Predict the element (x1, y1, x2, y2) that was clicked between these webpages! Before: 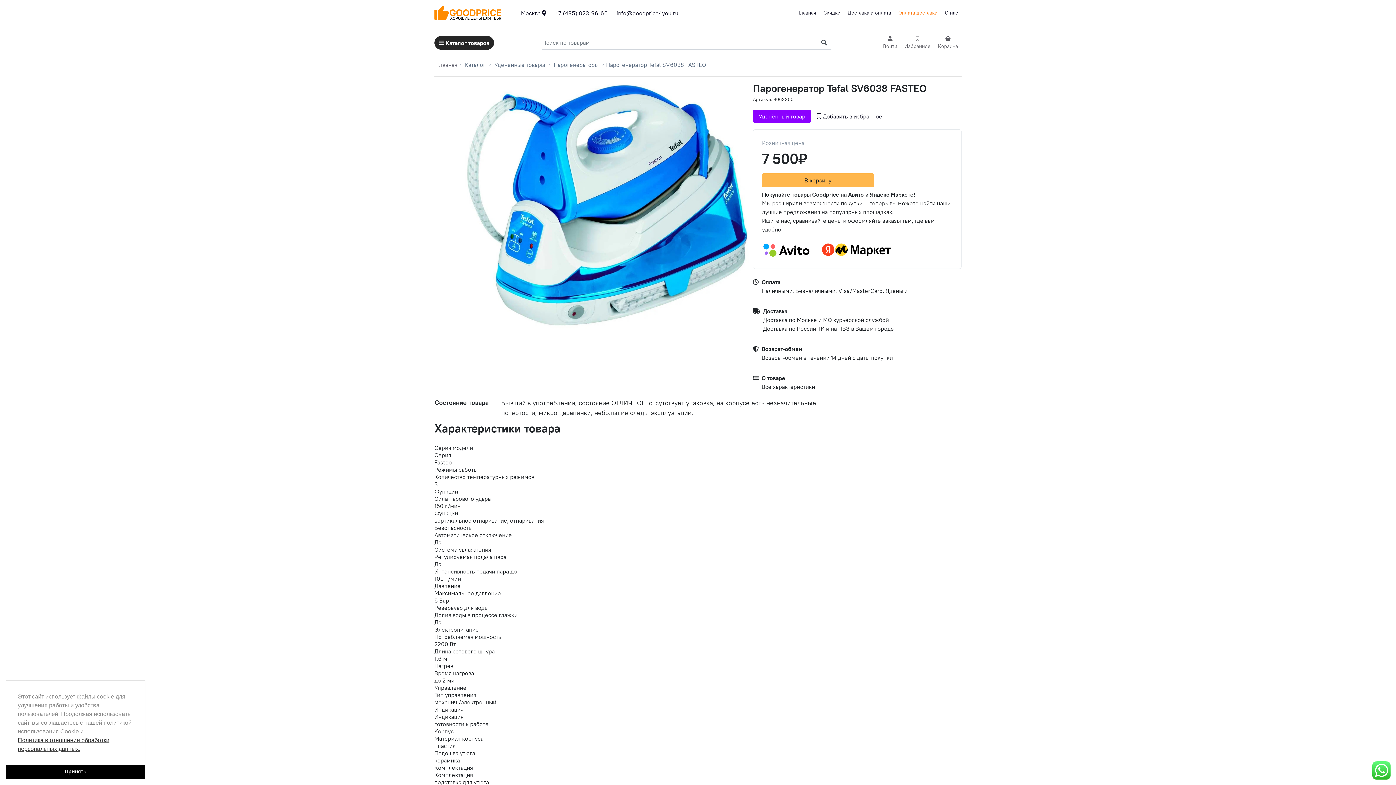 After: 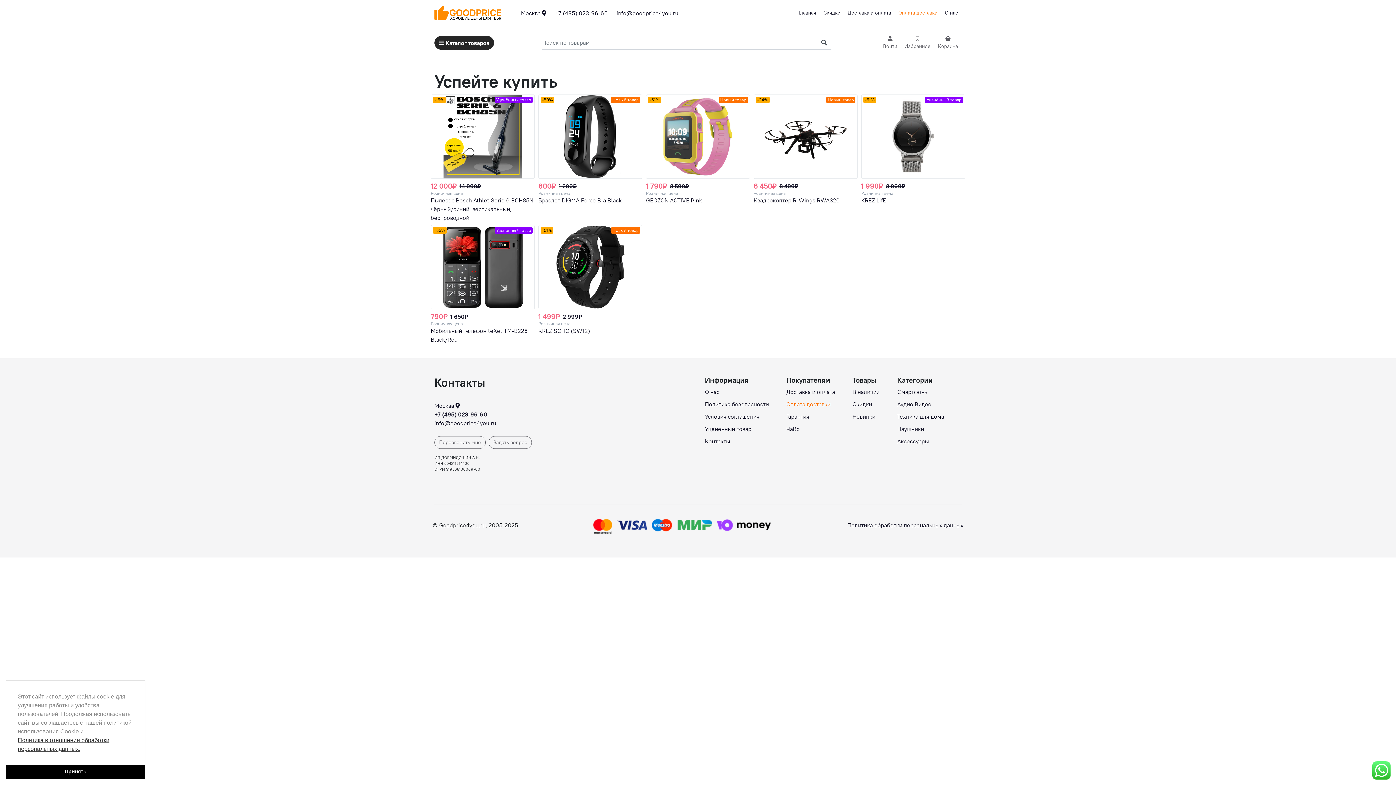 Action: label: Скидки bbox: (820, 6, 844, 19)